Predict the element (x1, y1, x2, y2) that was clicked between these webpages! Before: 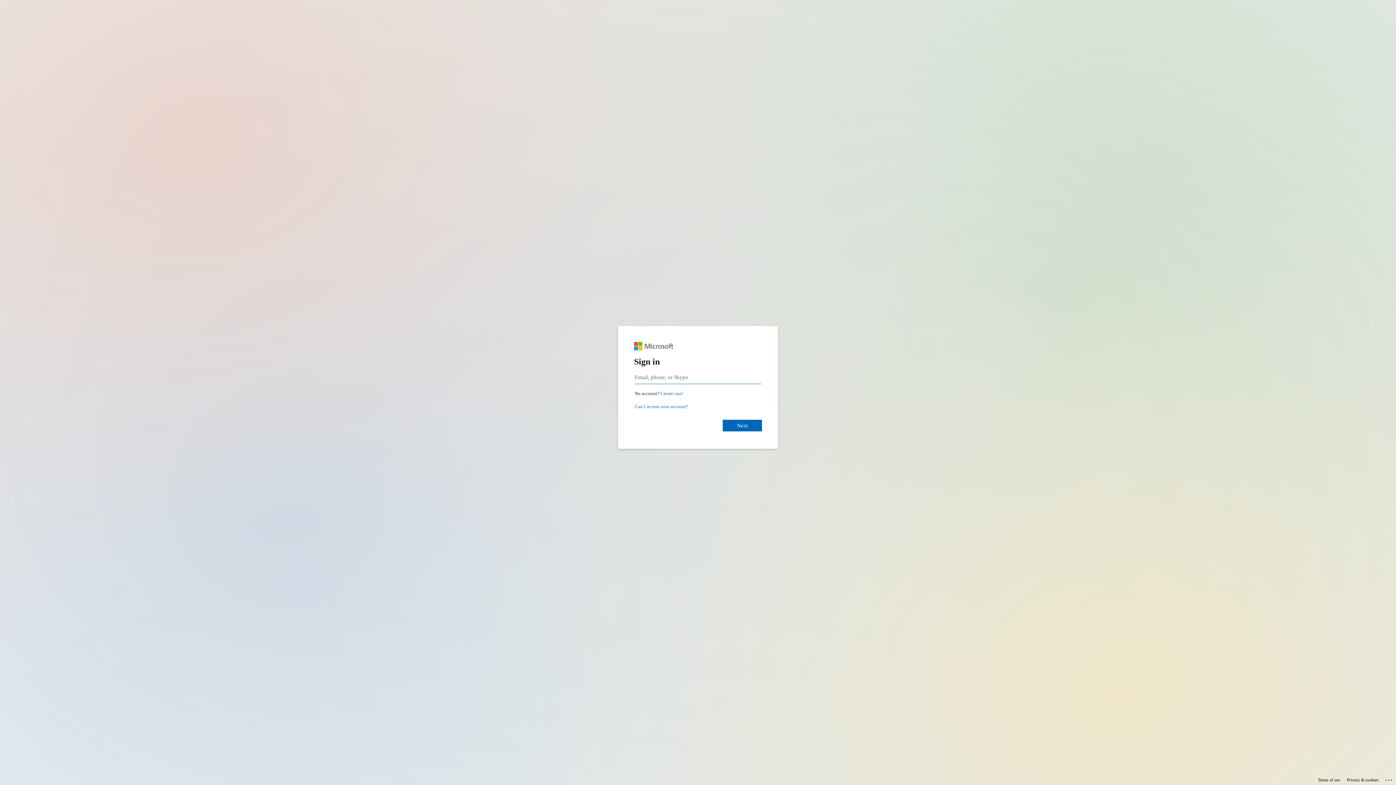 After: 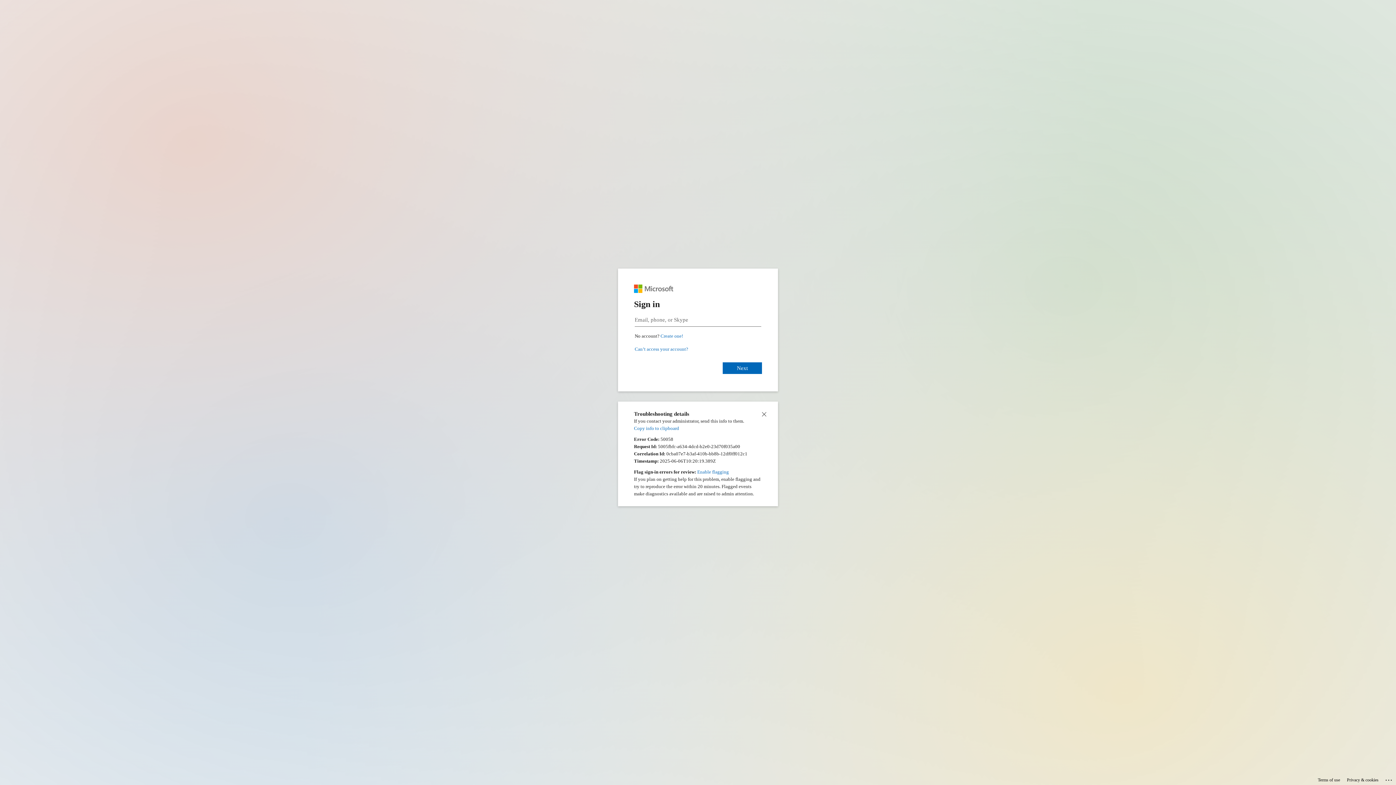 Action: bbox: (1385, 775, 1393, 783) label: Click here for troubleshooting information